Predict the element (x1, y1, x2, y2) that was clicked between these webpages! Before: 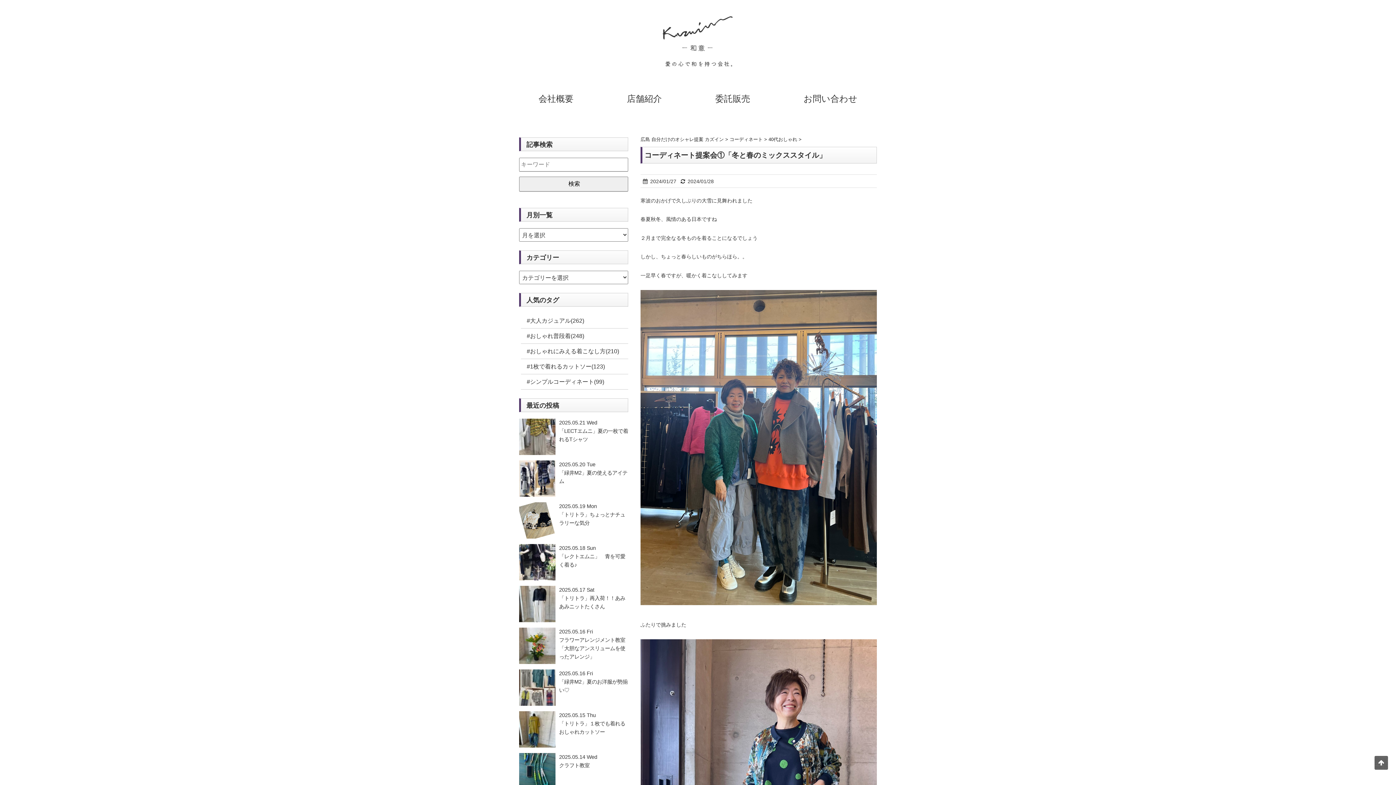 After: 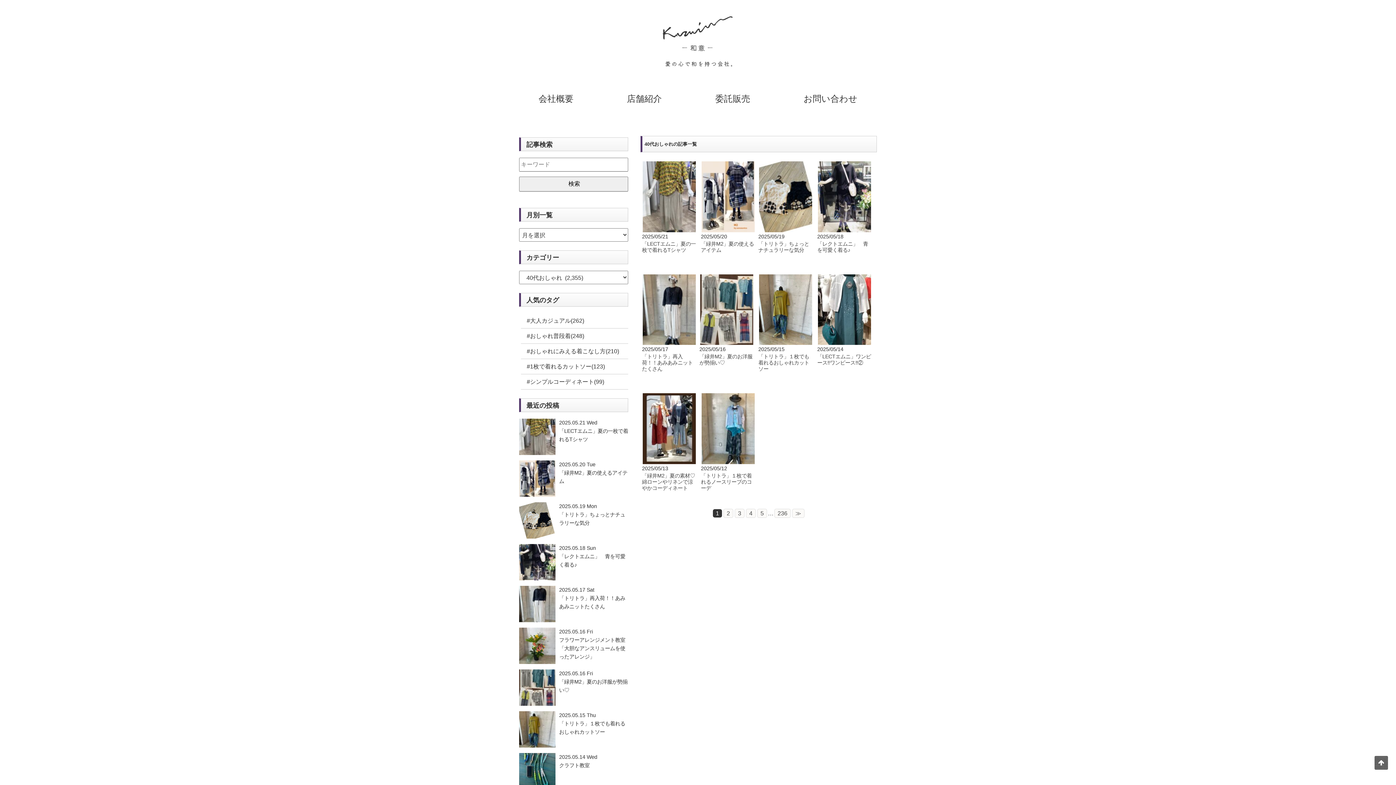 Action: bbox: (768, 136, 798, 142) label: 40代おしゃれ 